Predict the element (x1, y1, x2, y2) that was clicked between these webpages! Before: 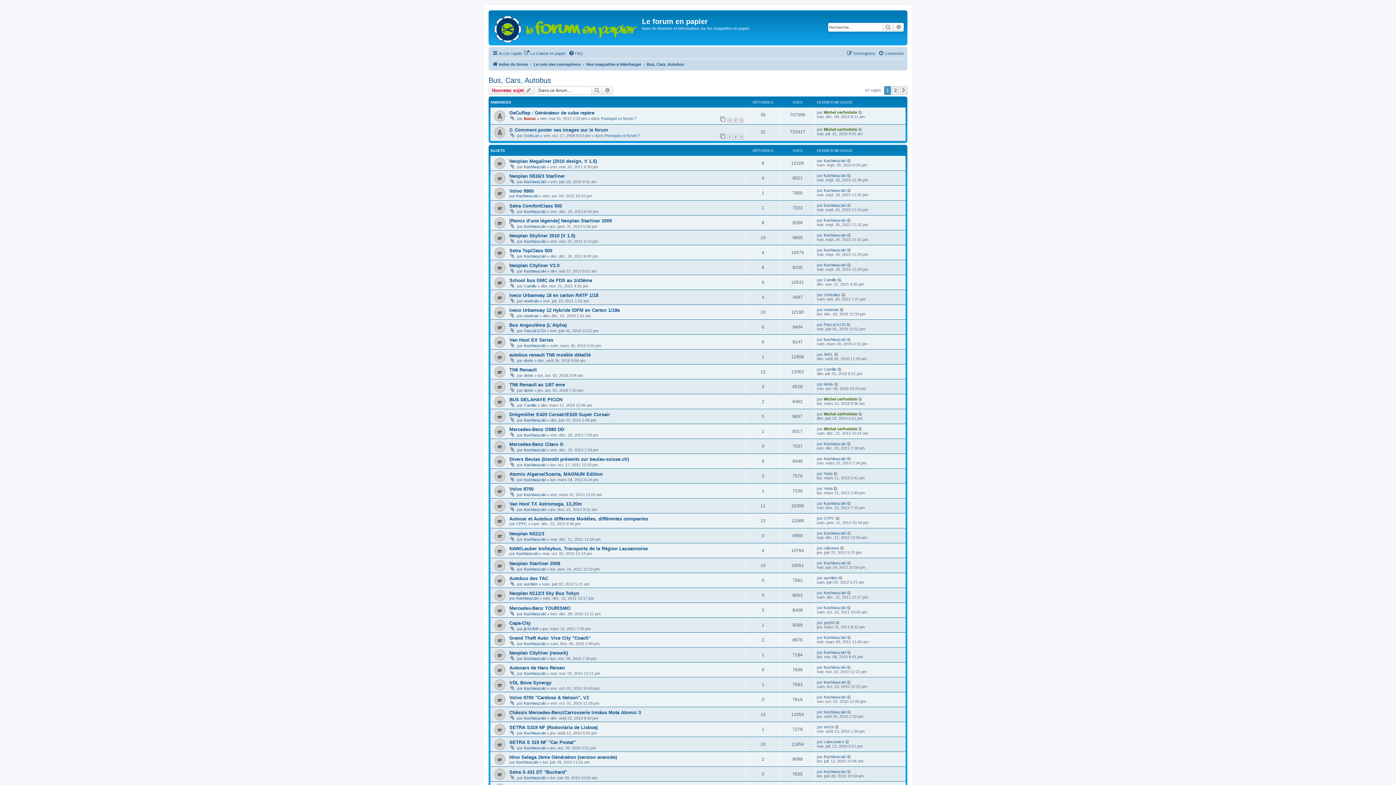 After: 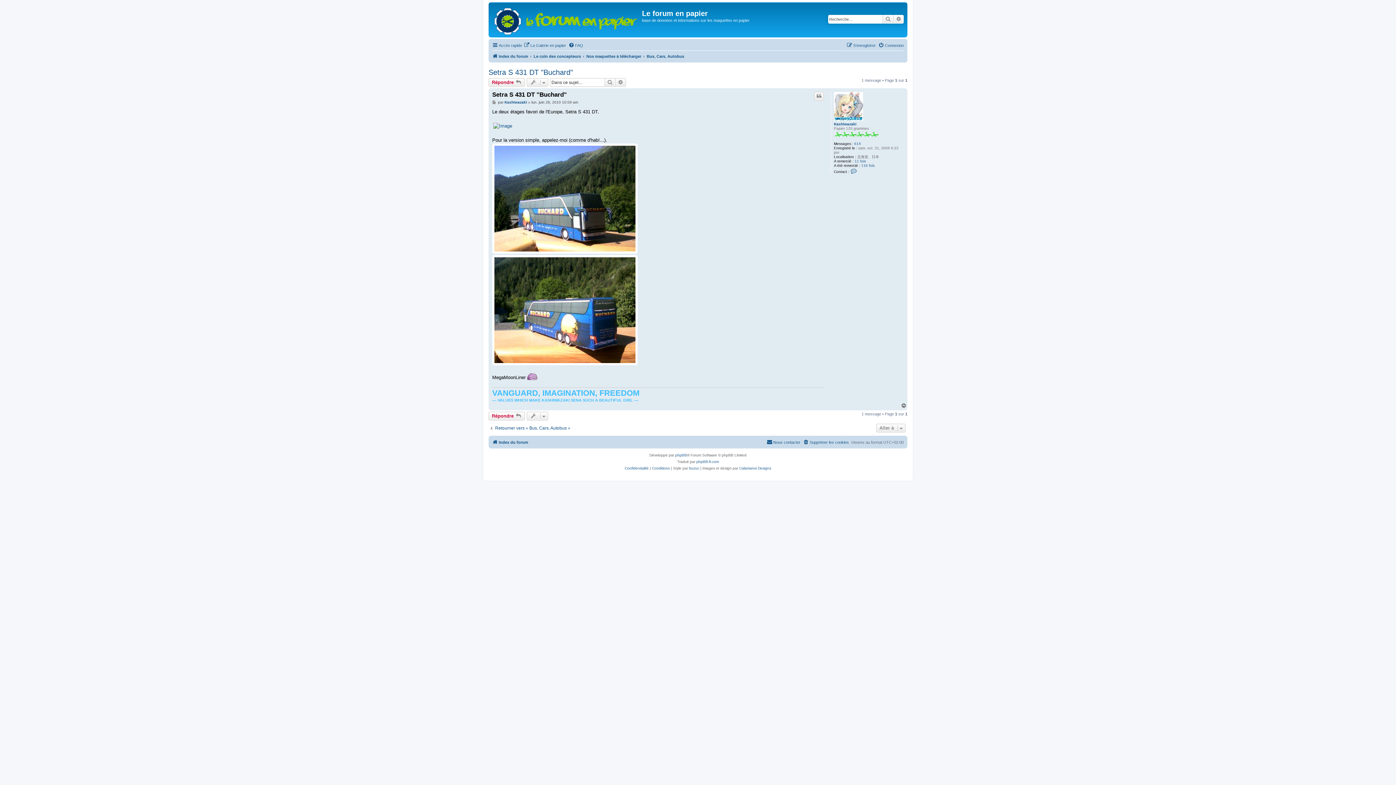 Action: bbox: (847, 769, 851, 774)